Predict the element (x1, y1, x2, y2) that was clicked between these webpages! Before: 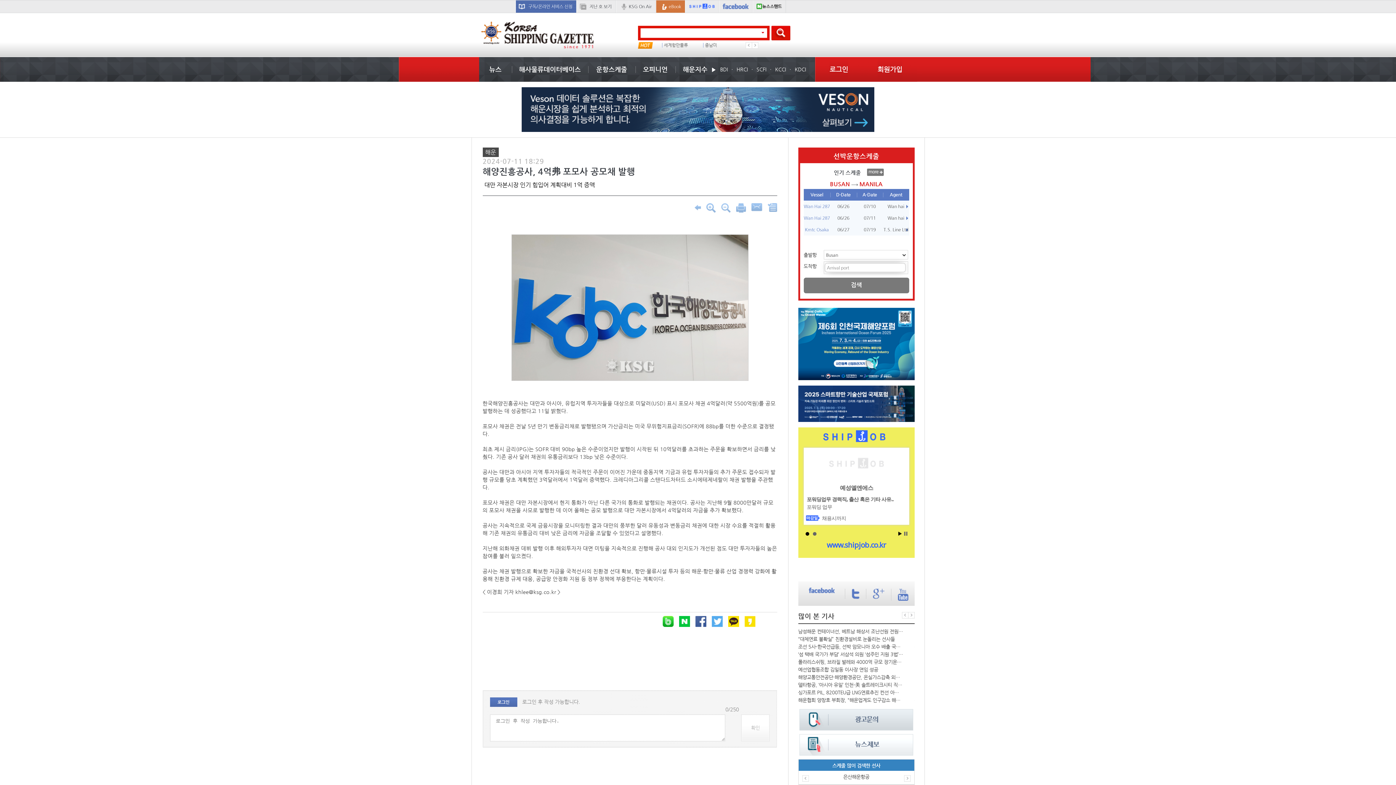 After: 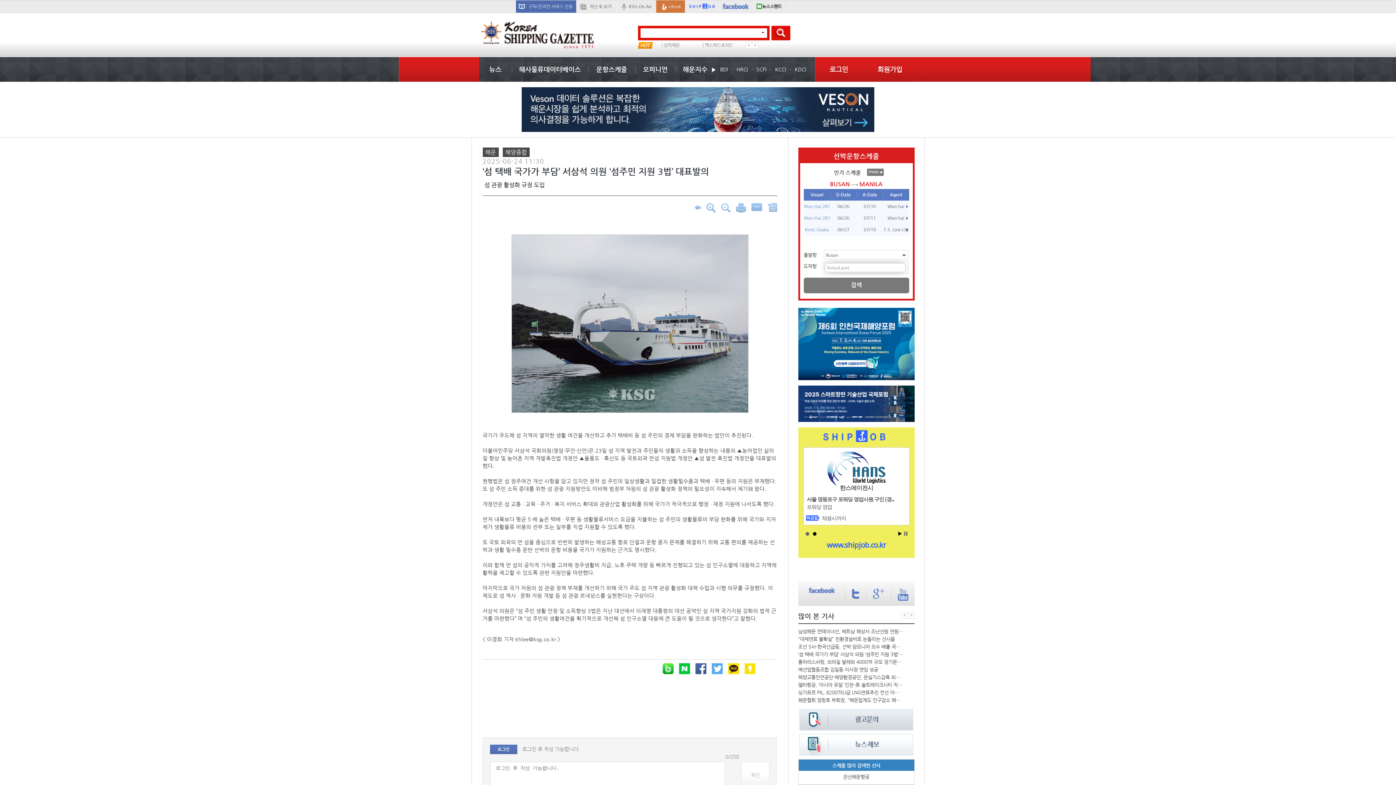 Action: bbox: (798, 650, 903, 658) label: ‘섬 택배 국가가 부담’ 서삼석 의원 ‘섬주민 지원 3법’ 대표발의